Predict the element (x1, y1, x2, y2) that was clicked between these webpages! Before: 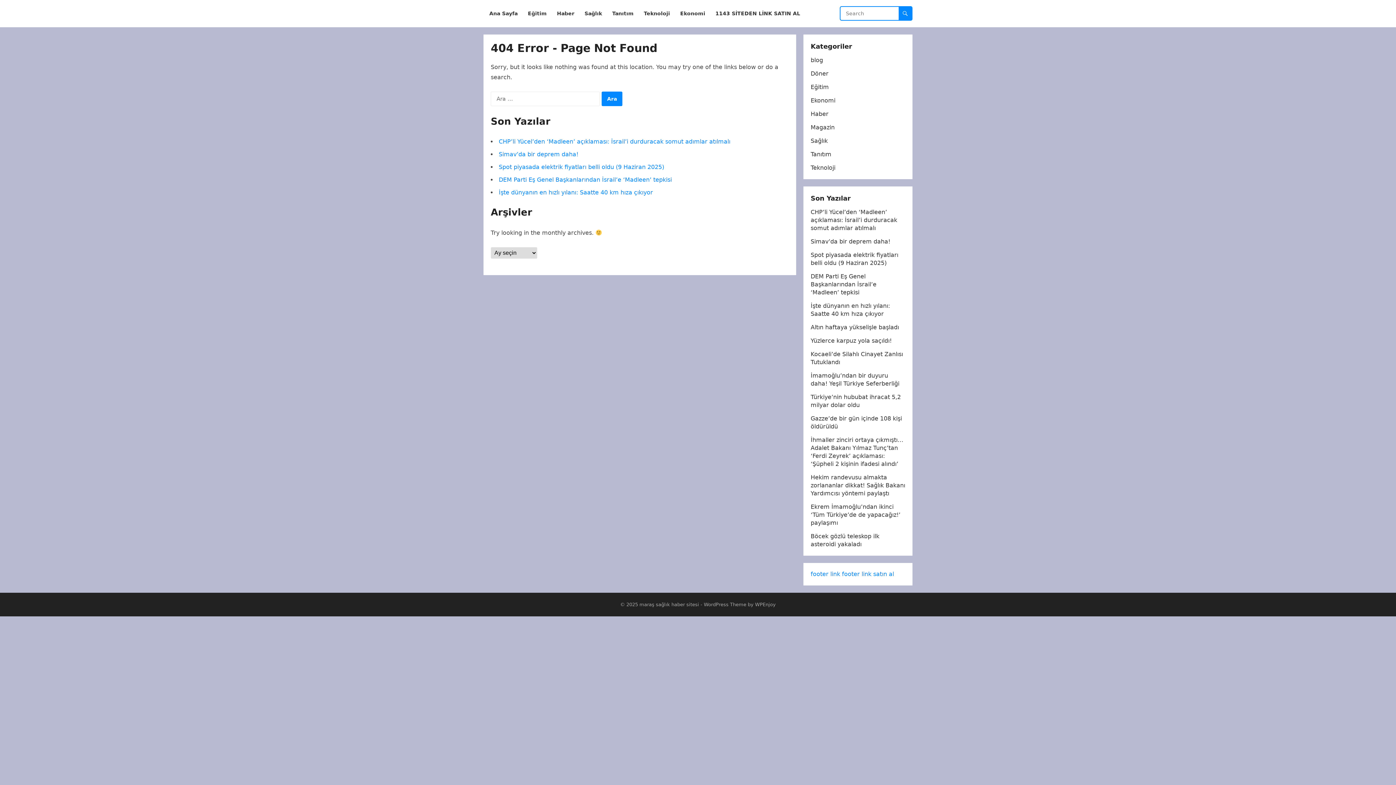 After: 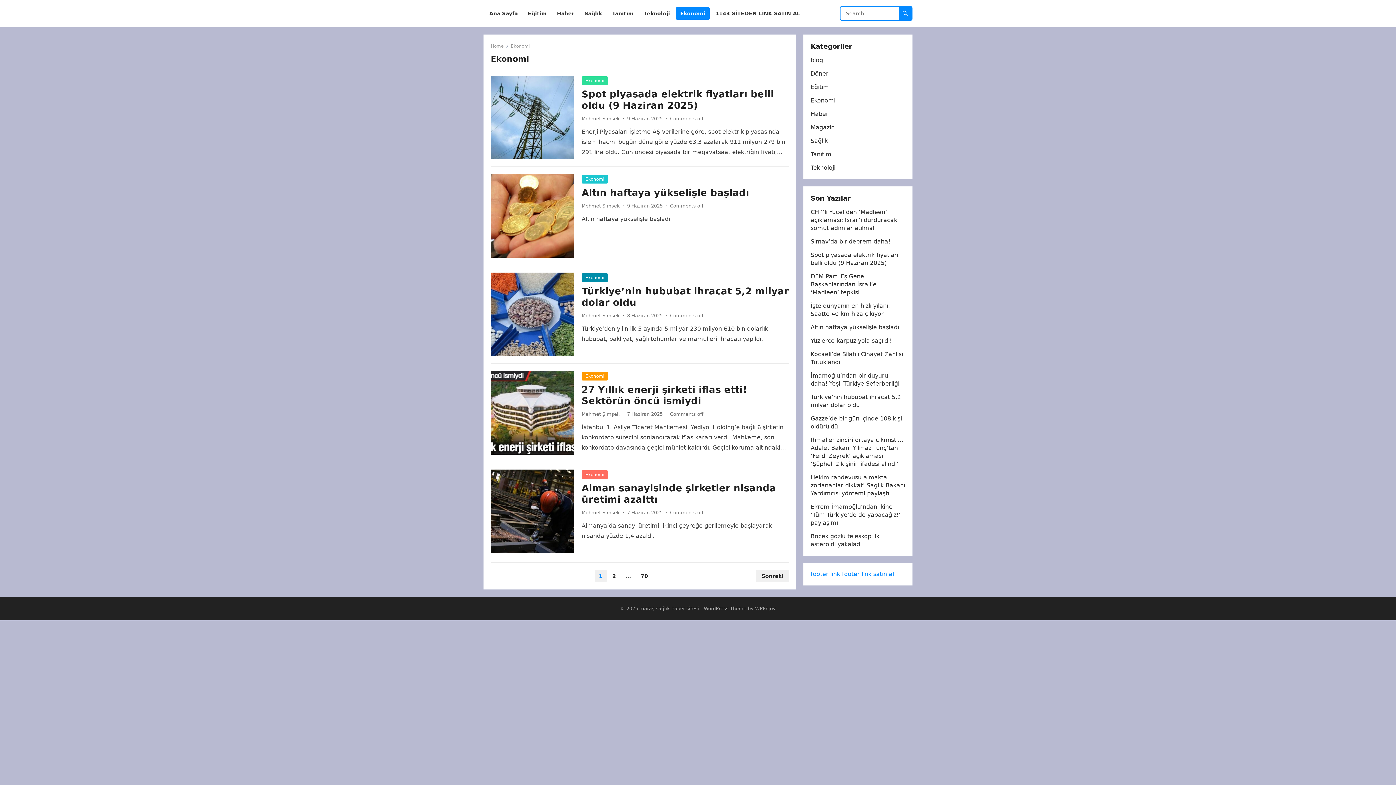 Action: bbox: (676, 0, 709, 27) label: Ekonomi